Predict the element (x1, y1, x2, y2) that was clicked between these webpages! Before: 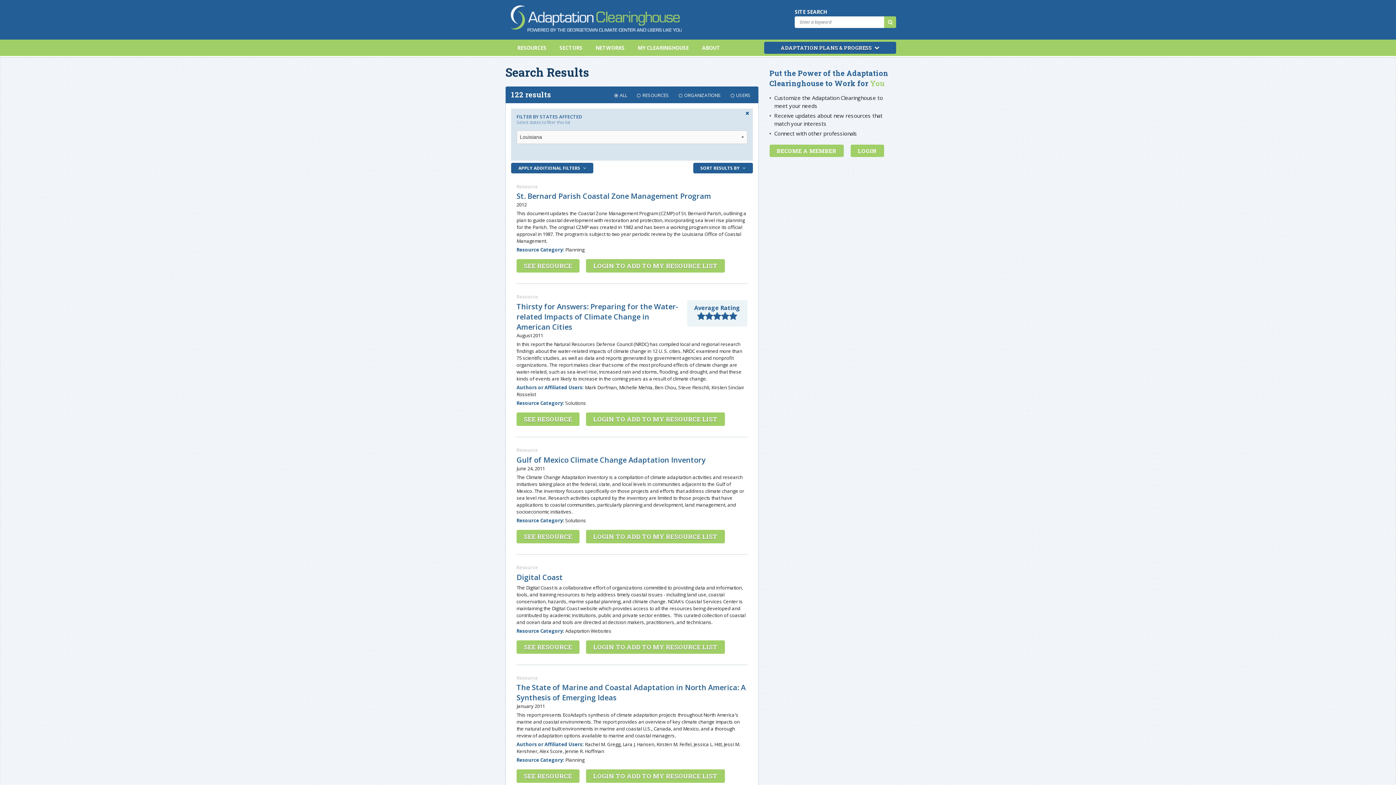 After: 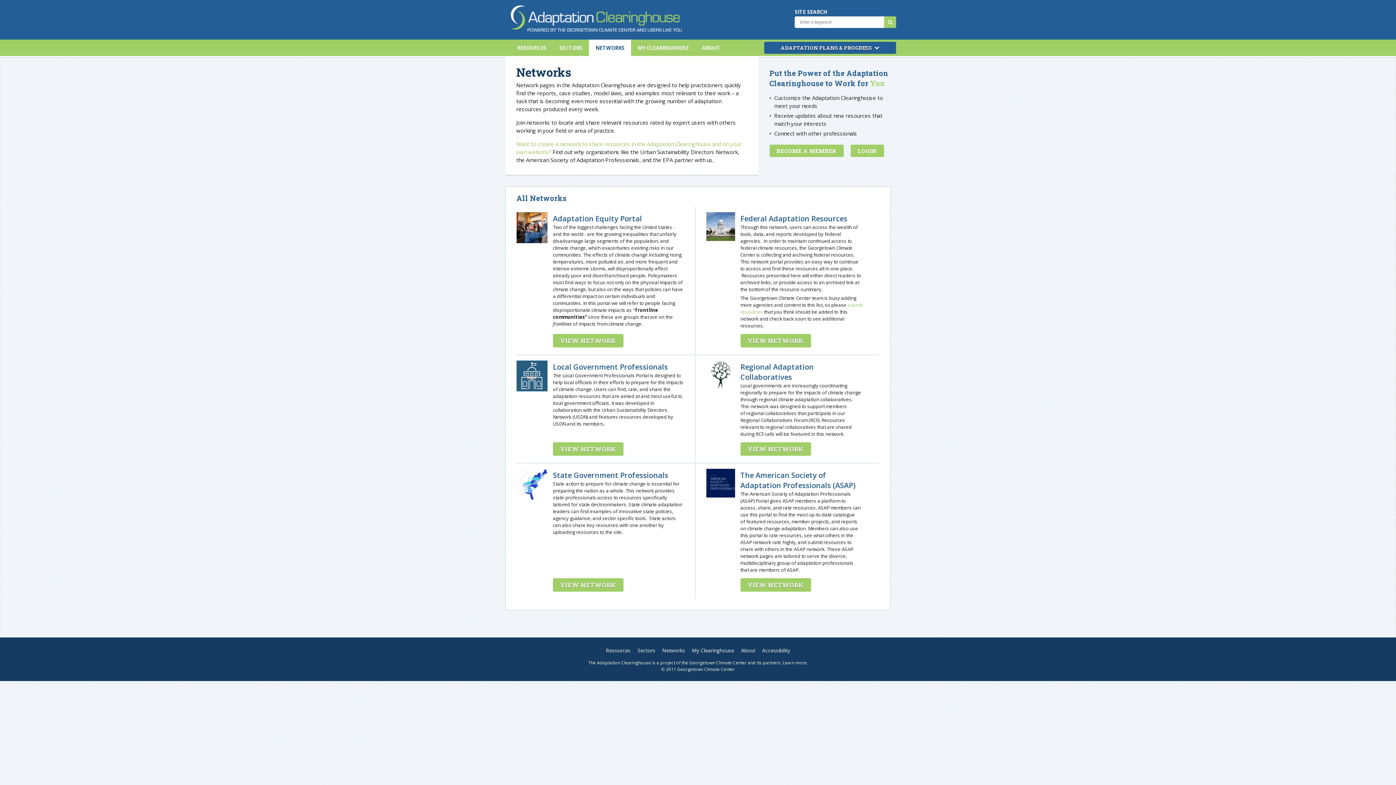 Action: label: NETWORKS bbox: (589, 39, 631, 56)